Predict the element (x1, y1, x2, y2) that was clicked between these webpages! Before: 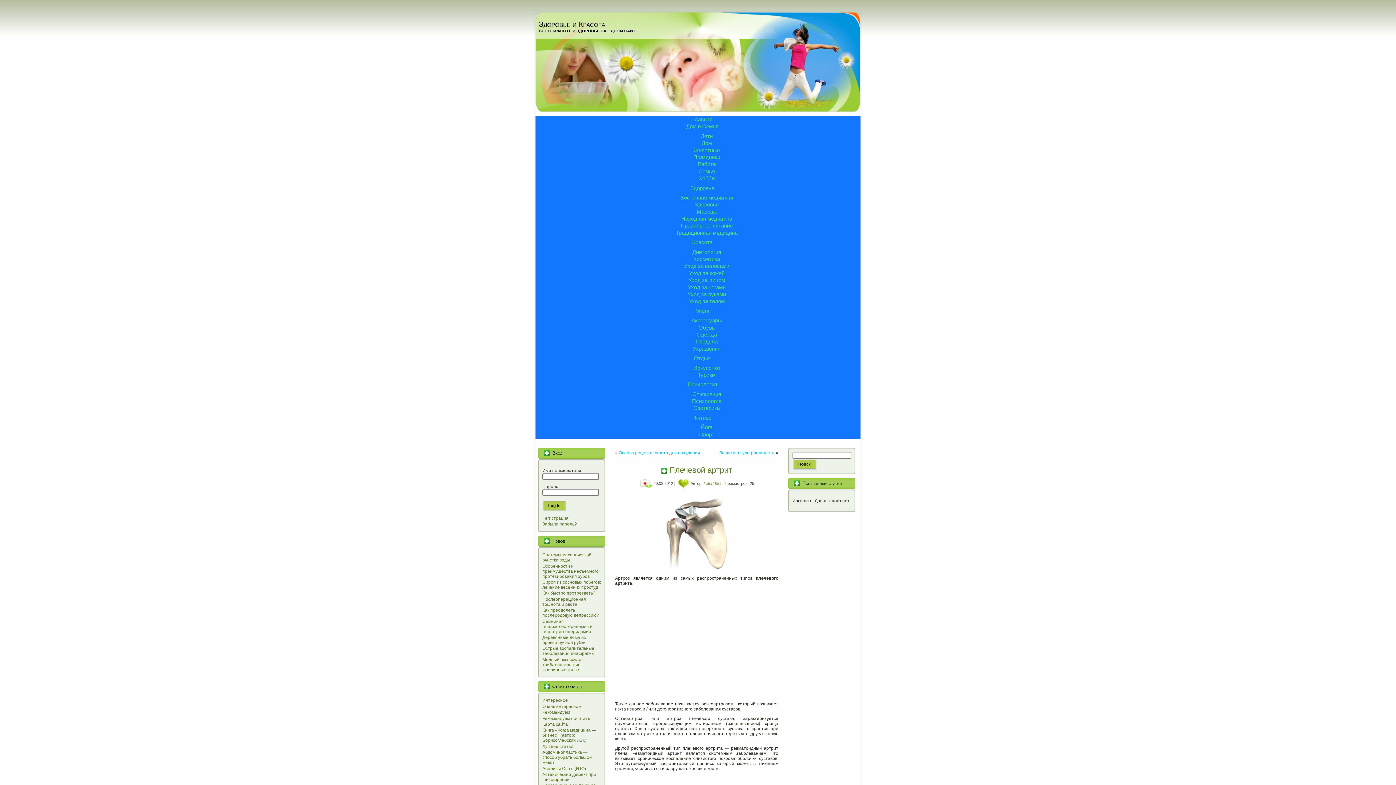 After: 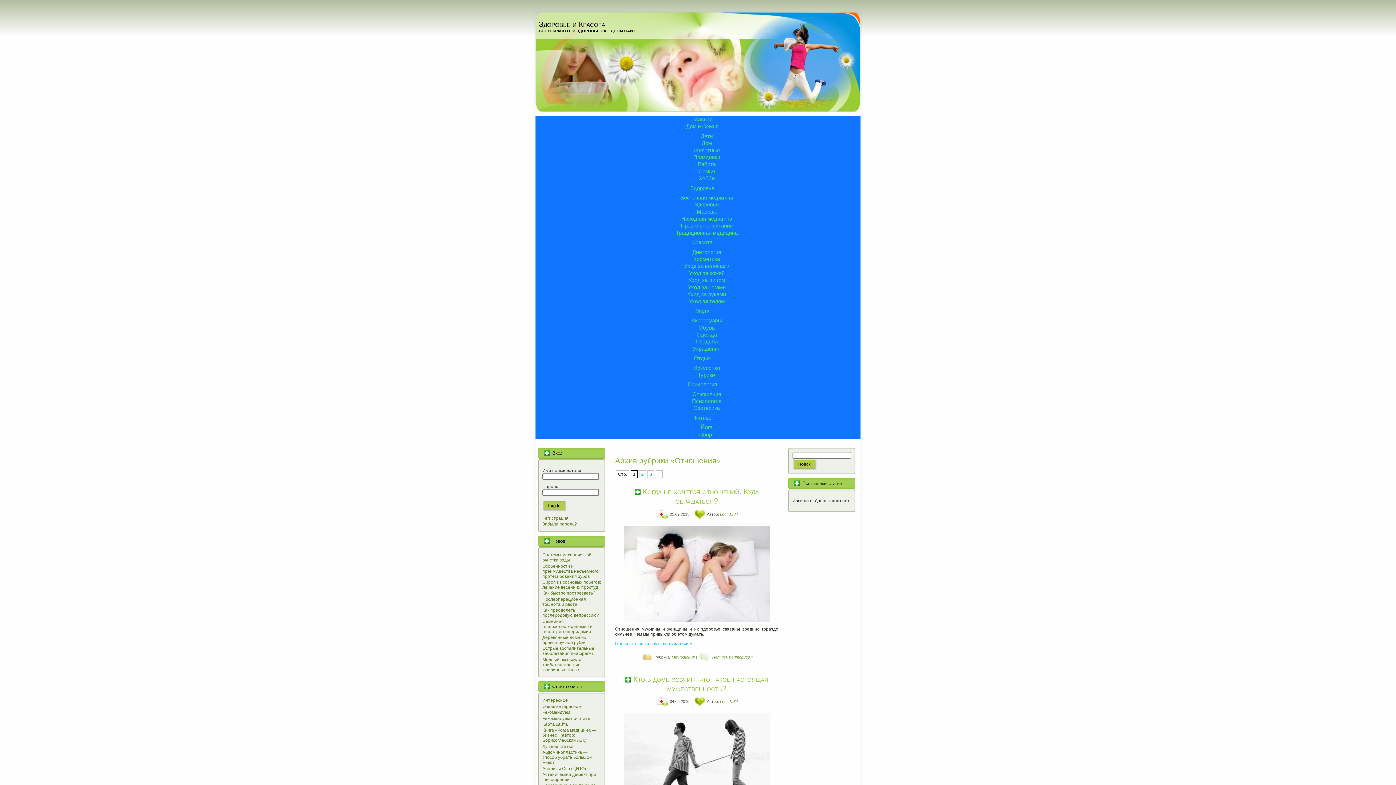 Action: bbox: (692, 391, 721, 397) label: Отношения